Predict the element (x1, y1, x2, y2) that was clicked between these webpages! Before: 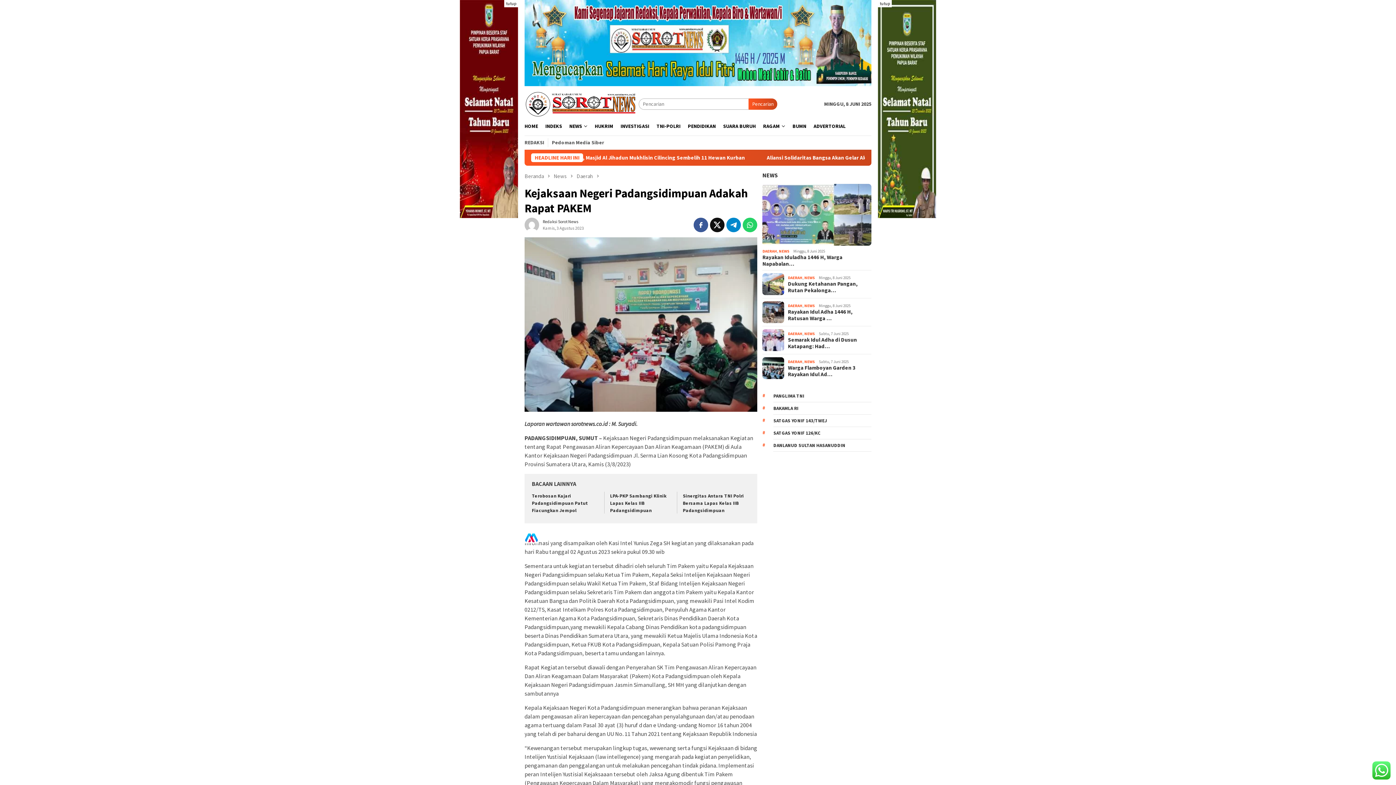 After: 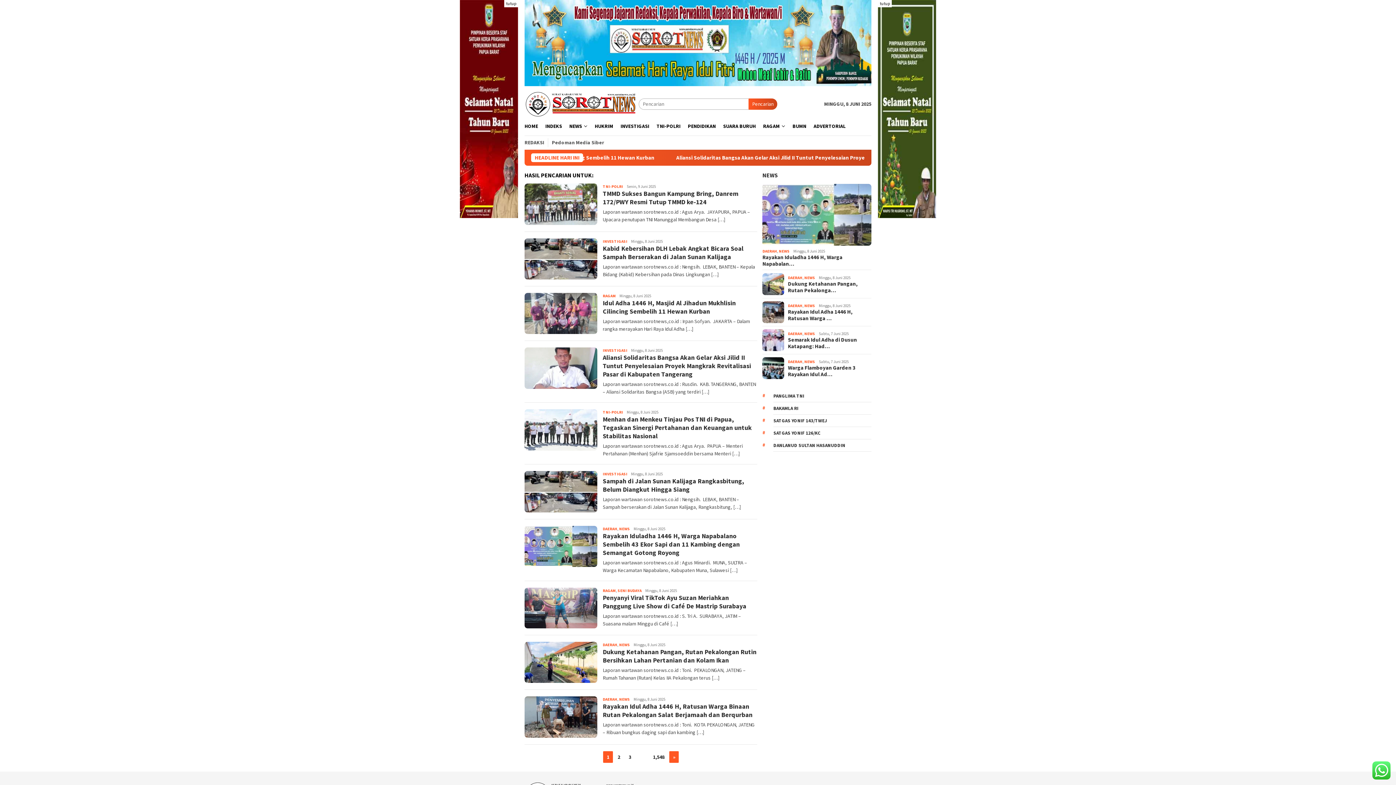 Action: label: Pencarian bbox: (748, 98, 777, 109)